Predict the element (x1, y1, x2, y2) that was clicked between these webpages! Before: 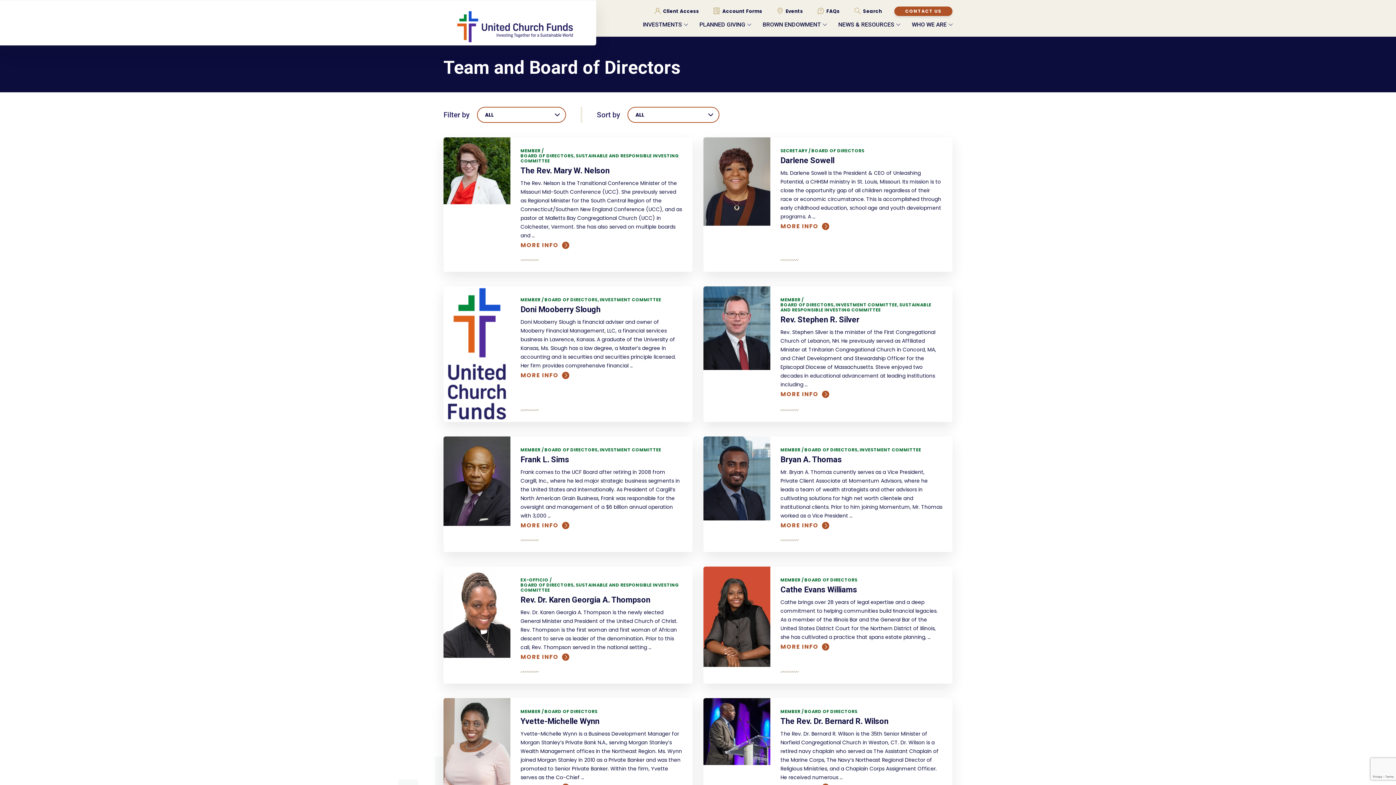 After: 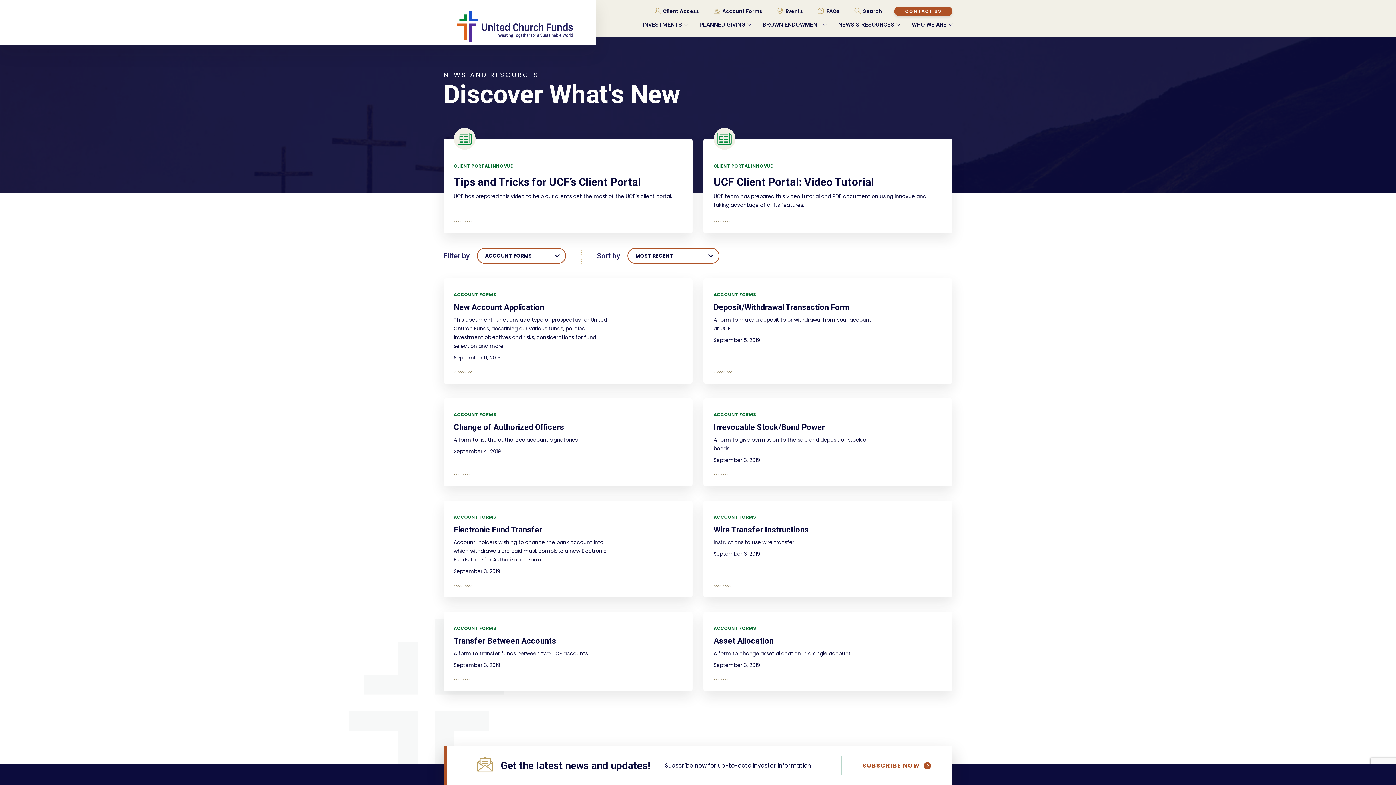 Action: label: Account Forms bbox: (713, 7, 762, 14)